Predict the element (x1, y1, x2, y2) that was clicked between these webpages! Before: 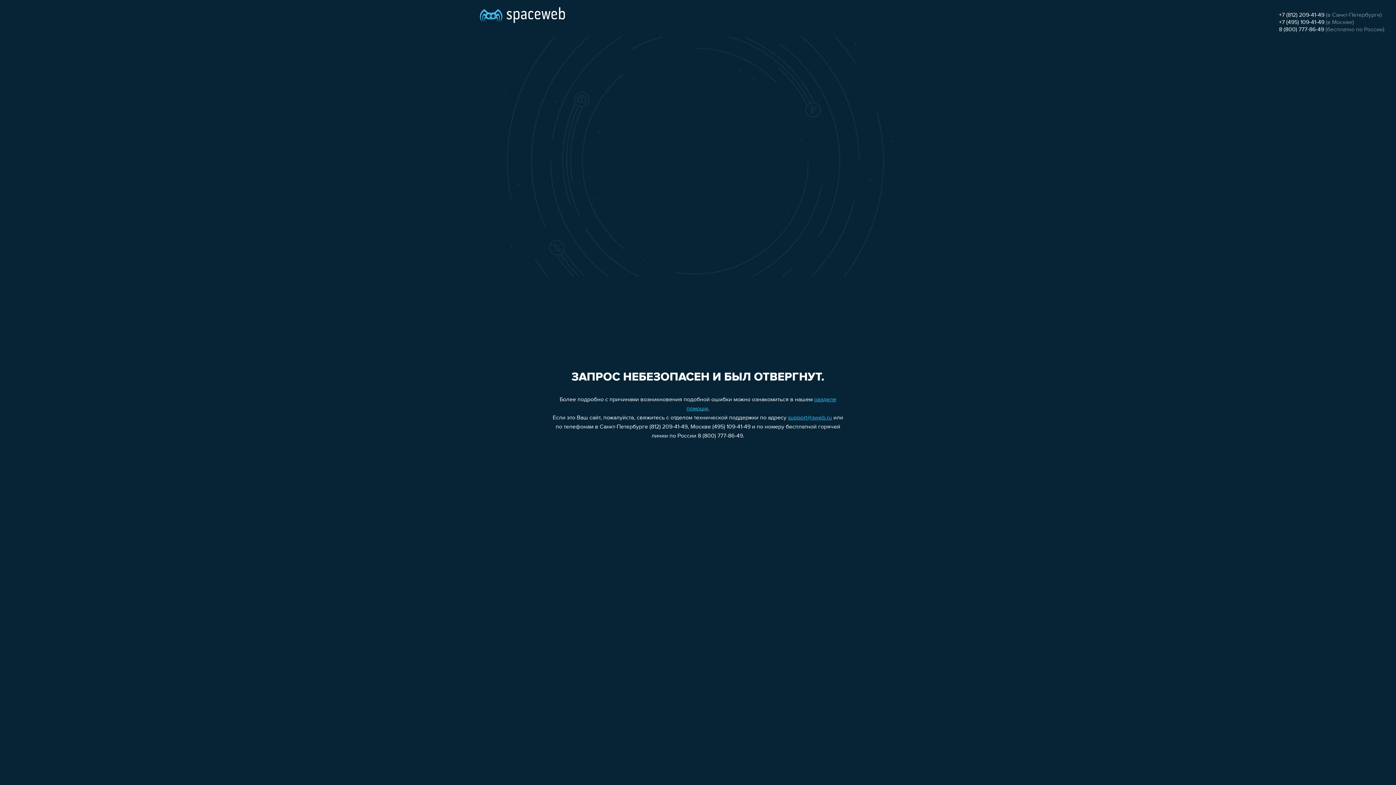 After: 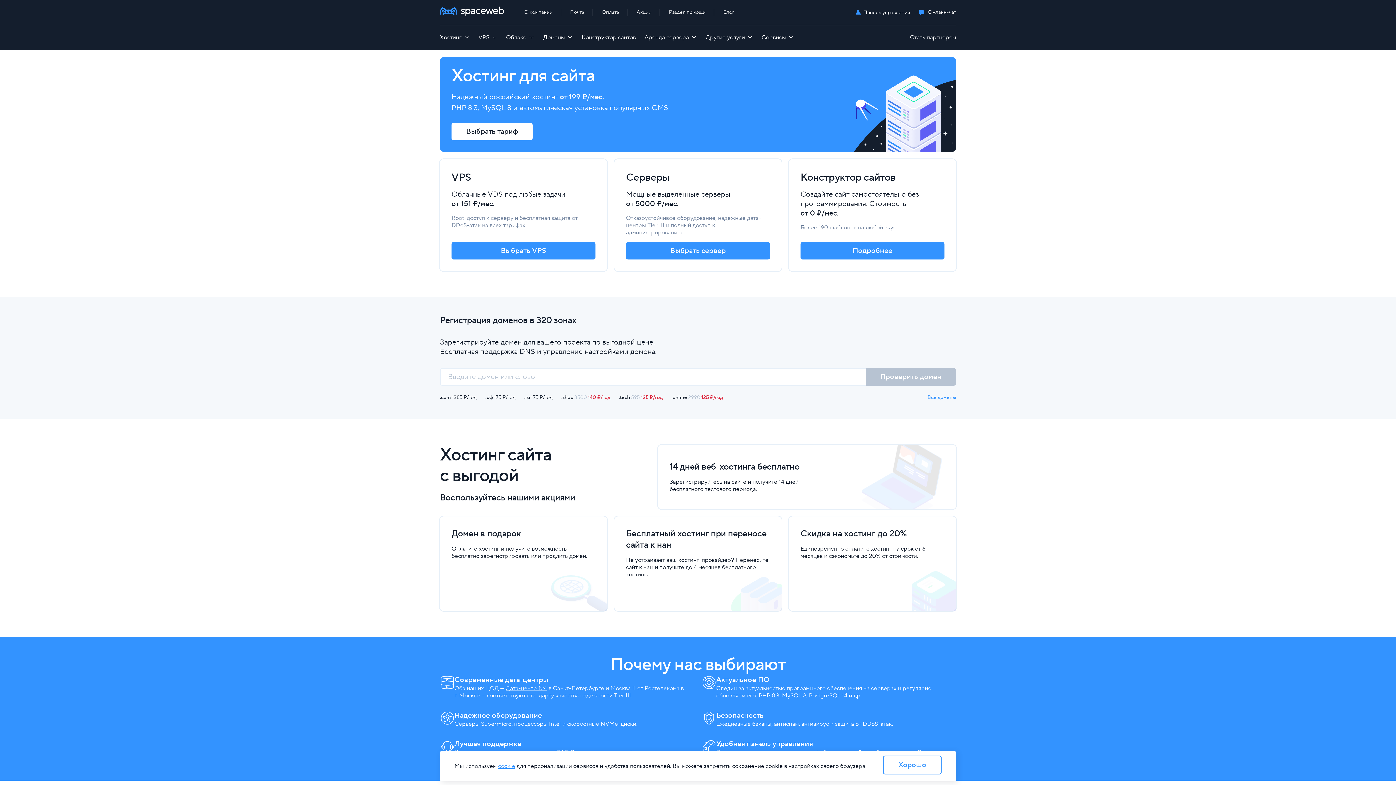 Action: bbox: (480, 0, 565, 25)